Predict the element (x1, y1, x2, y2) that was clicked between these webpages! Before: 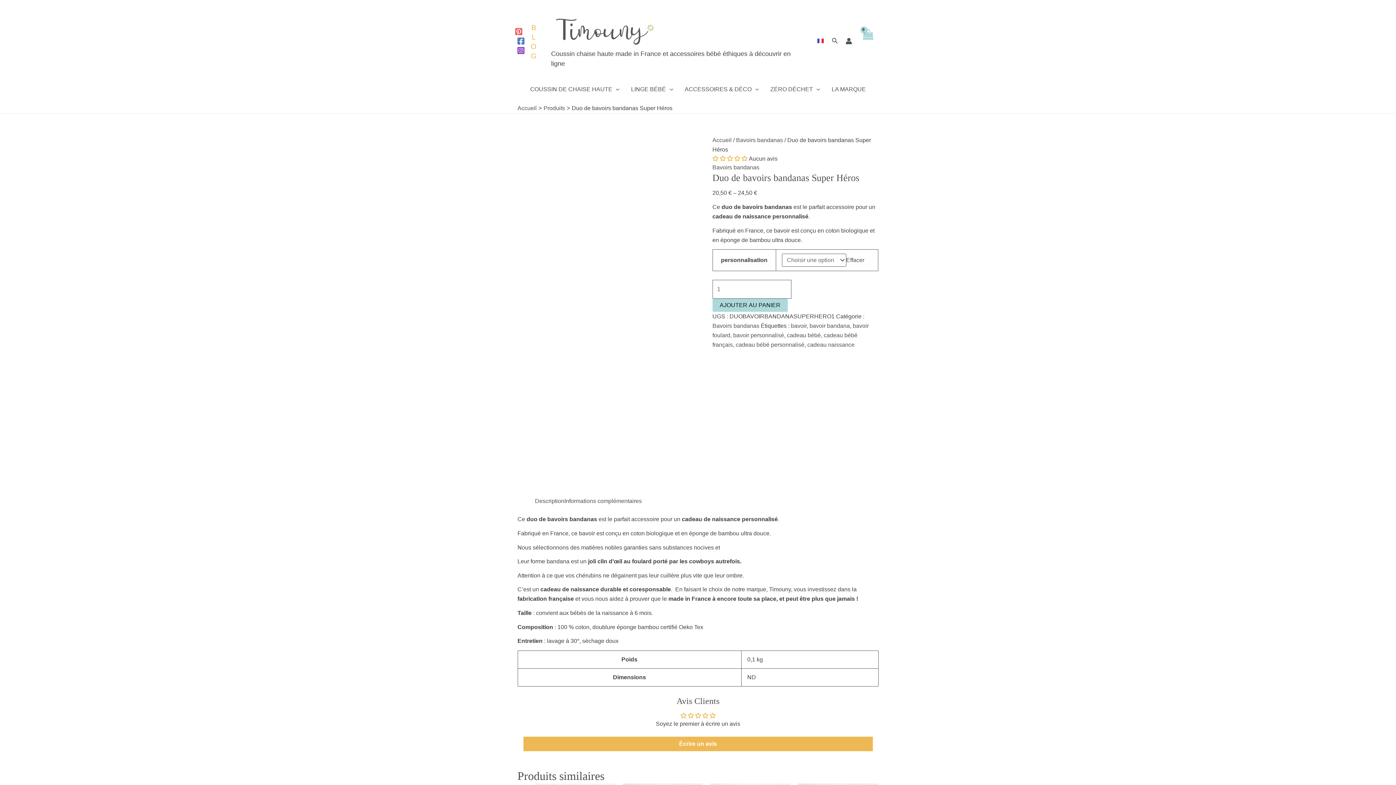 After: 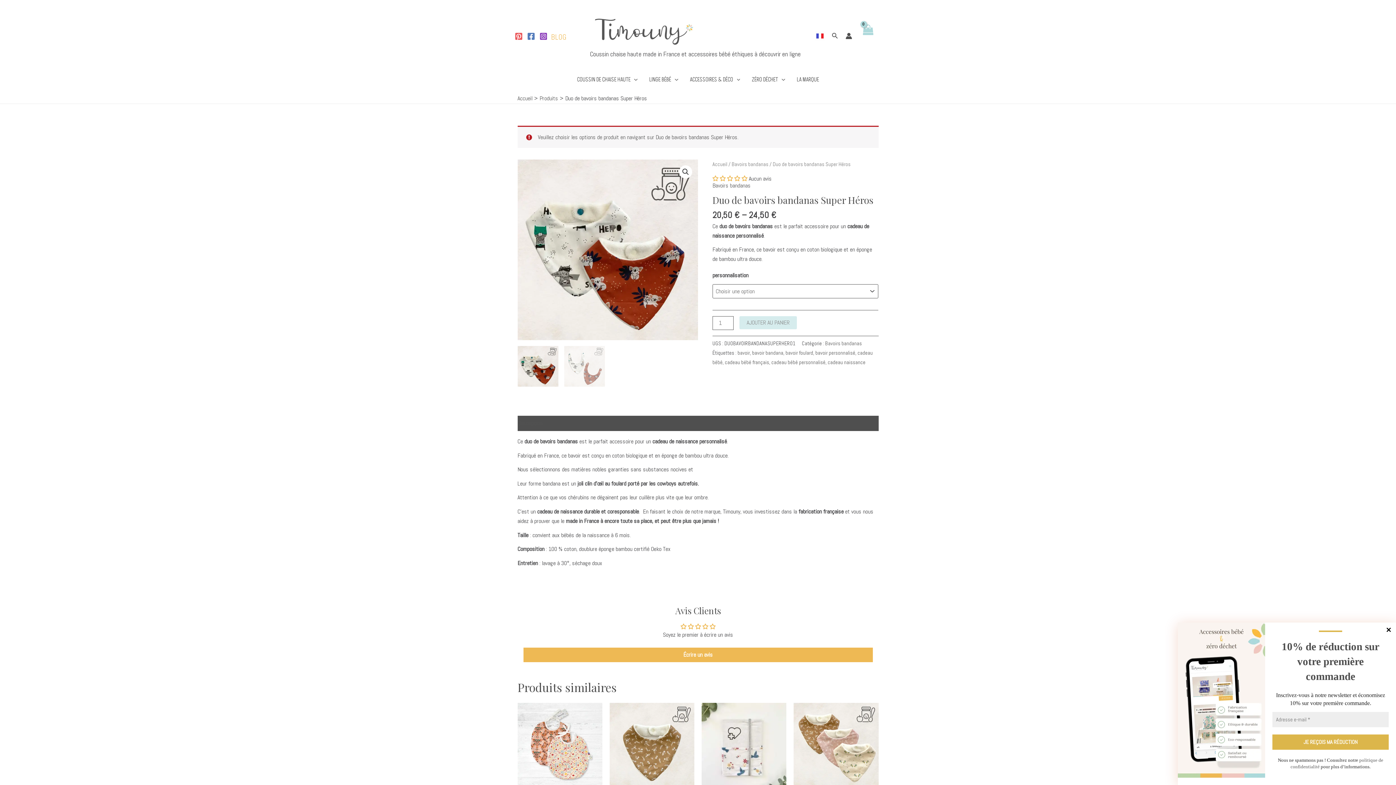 Action: bbox: (712, 298, 787, 312) label: AJOUTER AU PANIER